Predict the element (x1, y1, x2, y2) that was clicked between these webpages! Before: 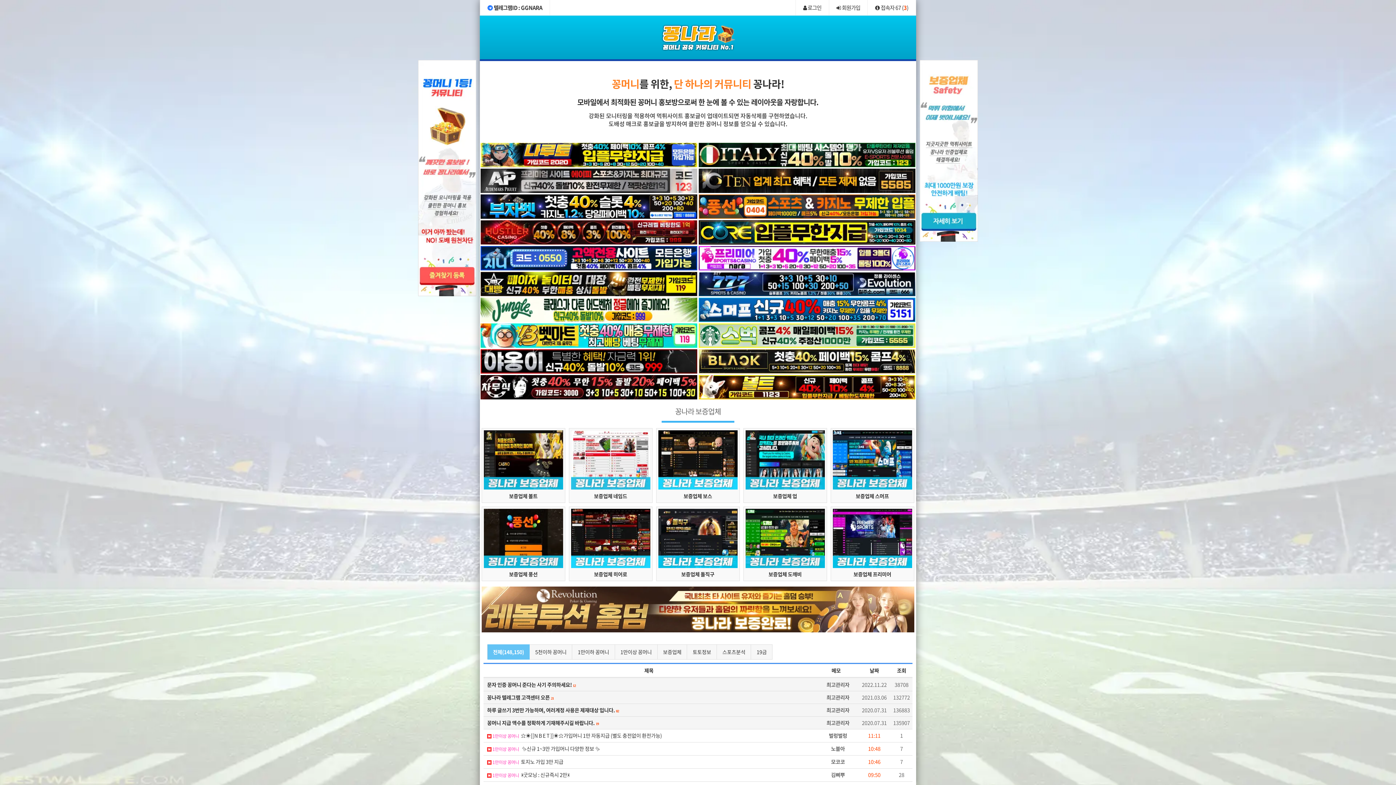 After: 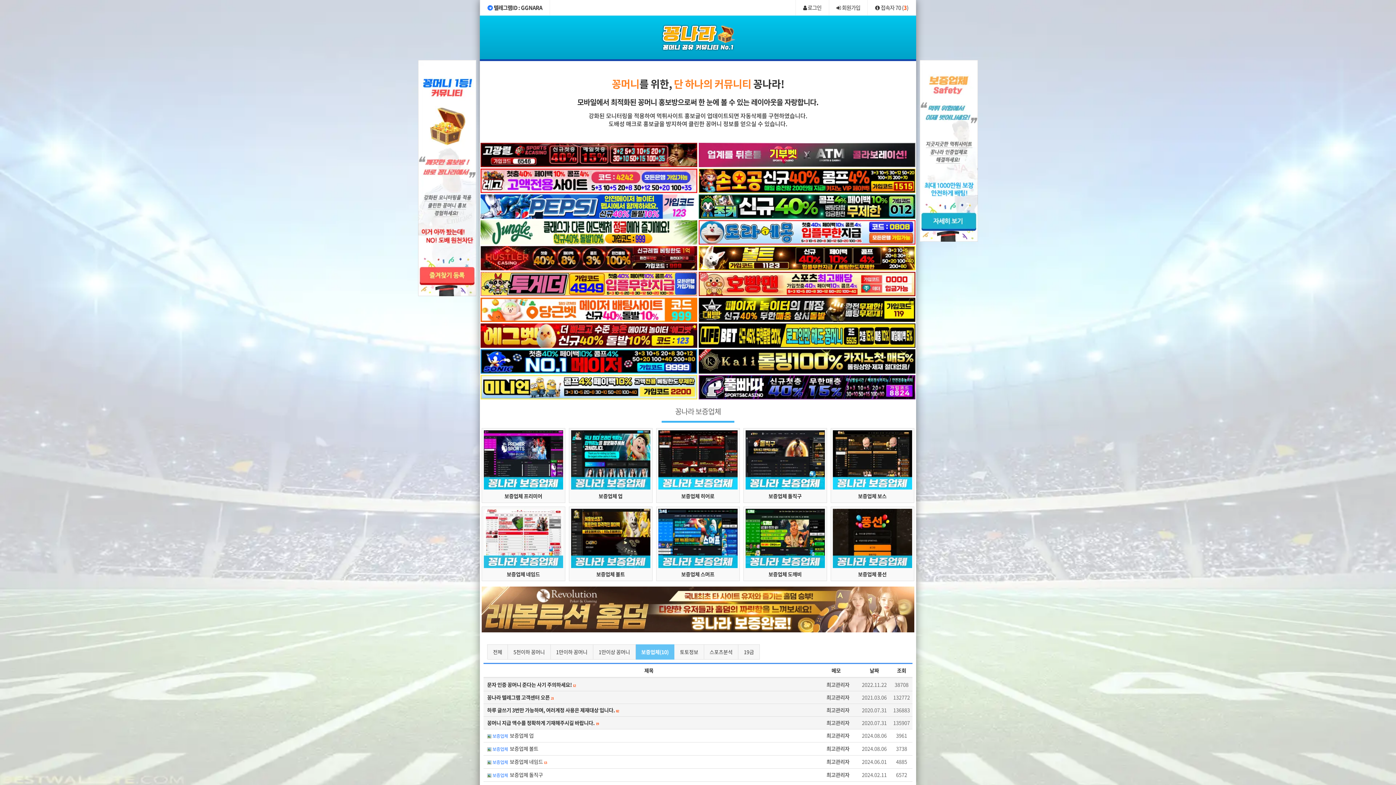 Action: label: 보증업체 bbox: (657, 644, 687, 660)